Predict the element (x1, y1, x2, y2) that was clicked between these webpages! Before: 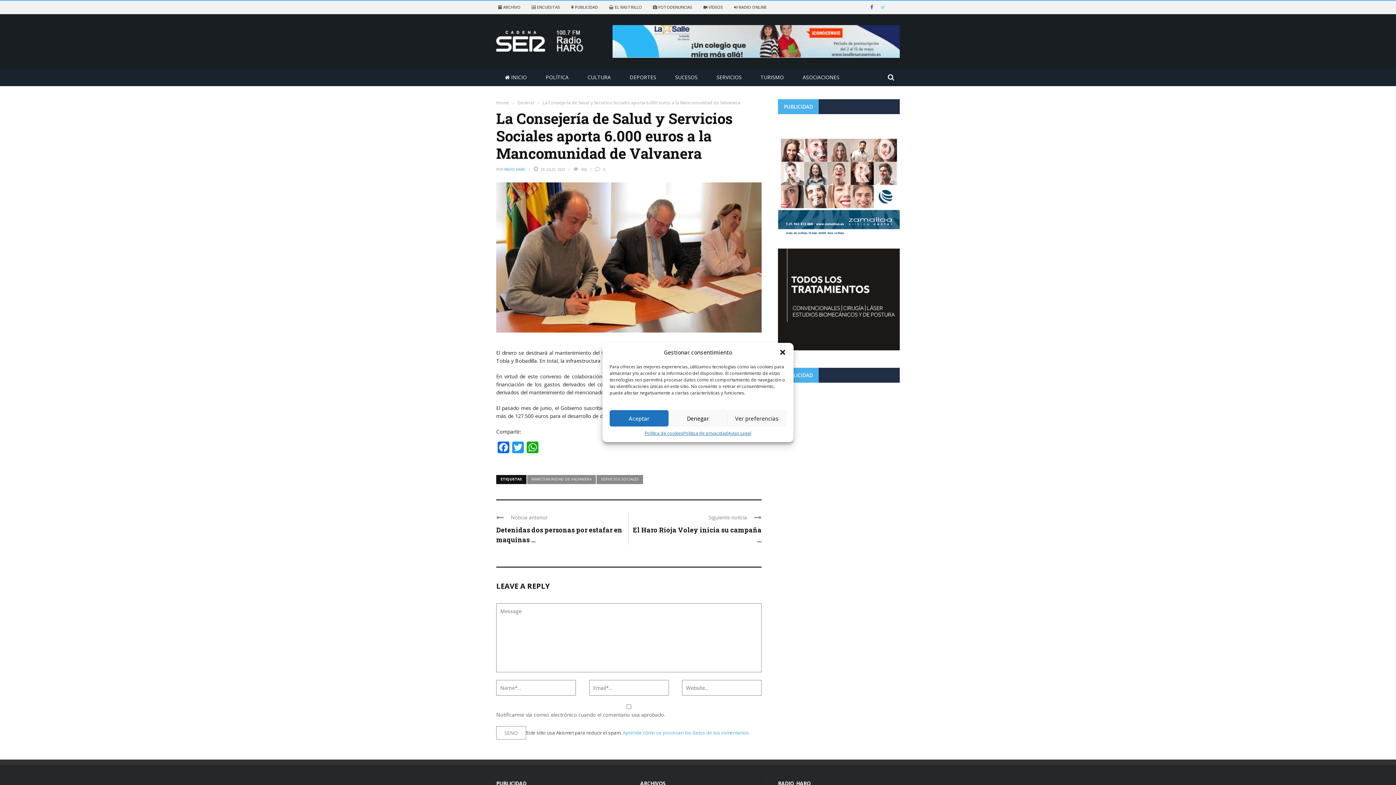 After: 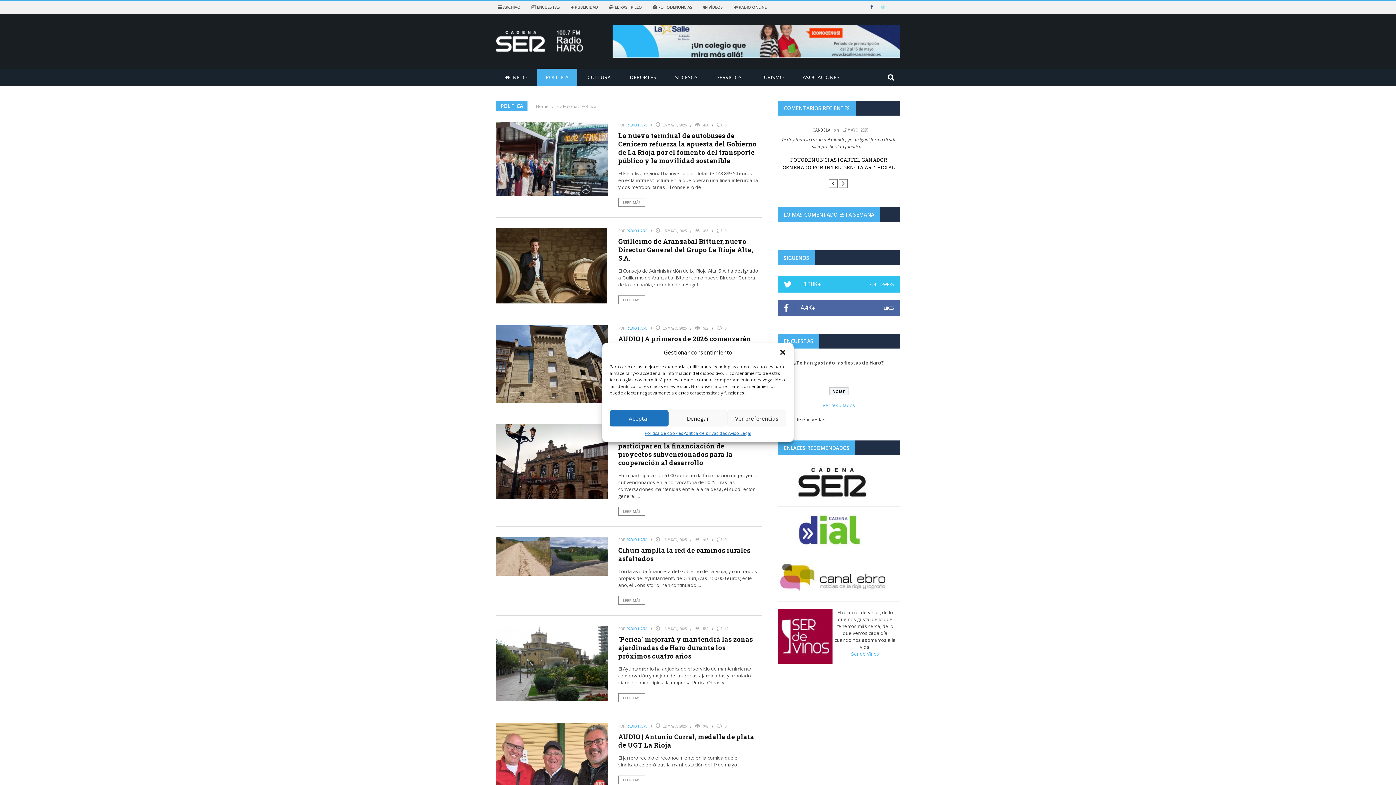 Action: label: POLÍTICA bbox: (537, 73, 577, 80)